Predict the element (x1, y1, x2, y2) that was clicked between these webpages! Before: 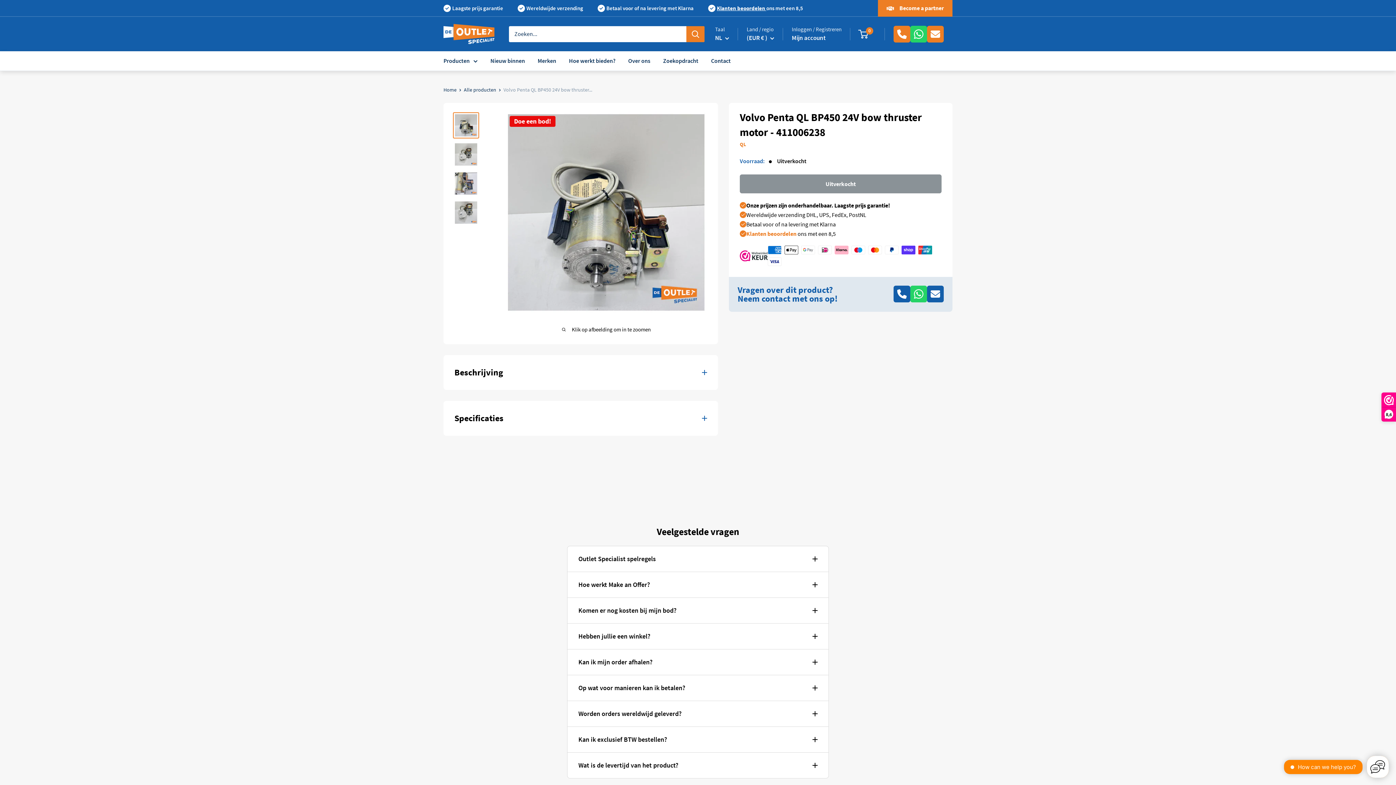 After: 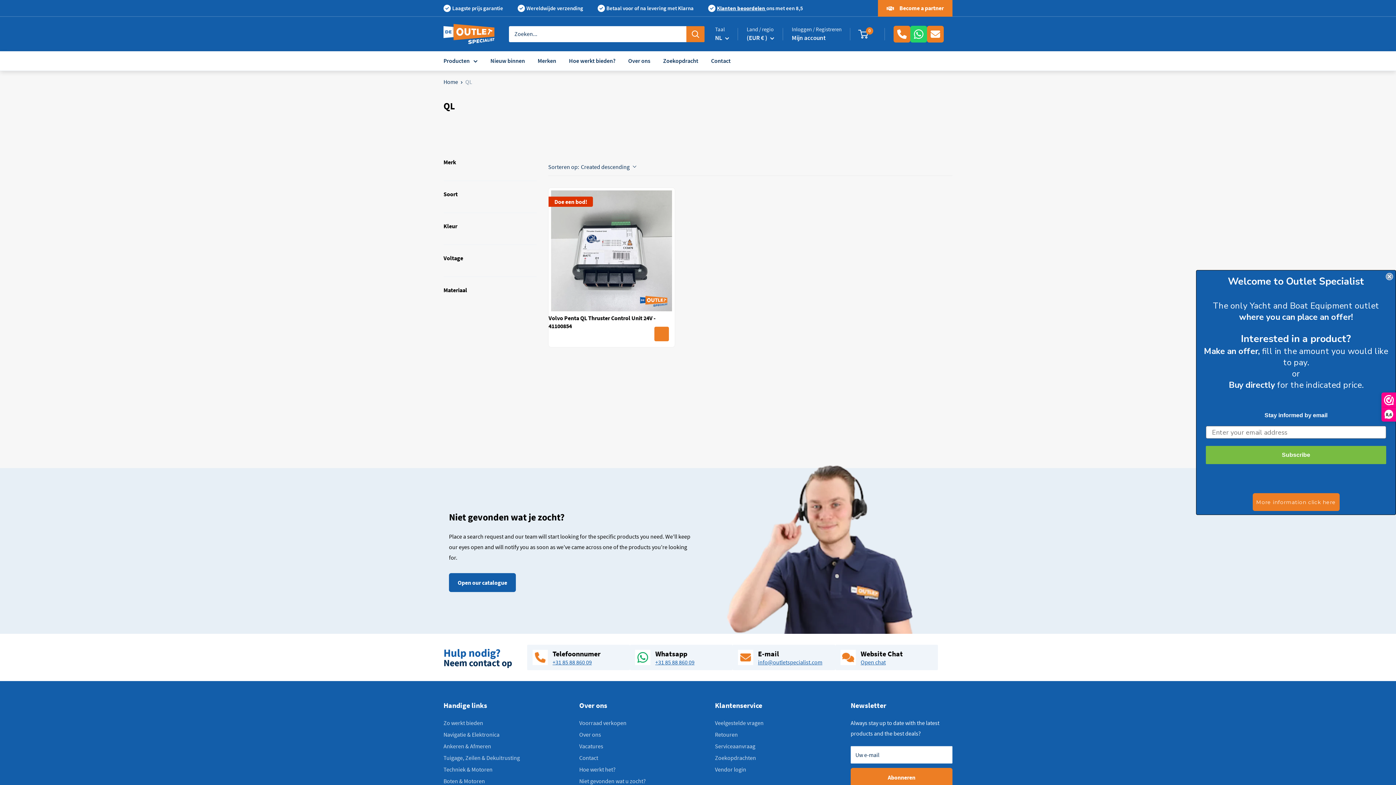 Action: bbox: (740, 141, 746, 147) label: QL